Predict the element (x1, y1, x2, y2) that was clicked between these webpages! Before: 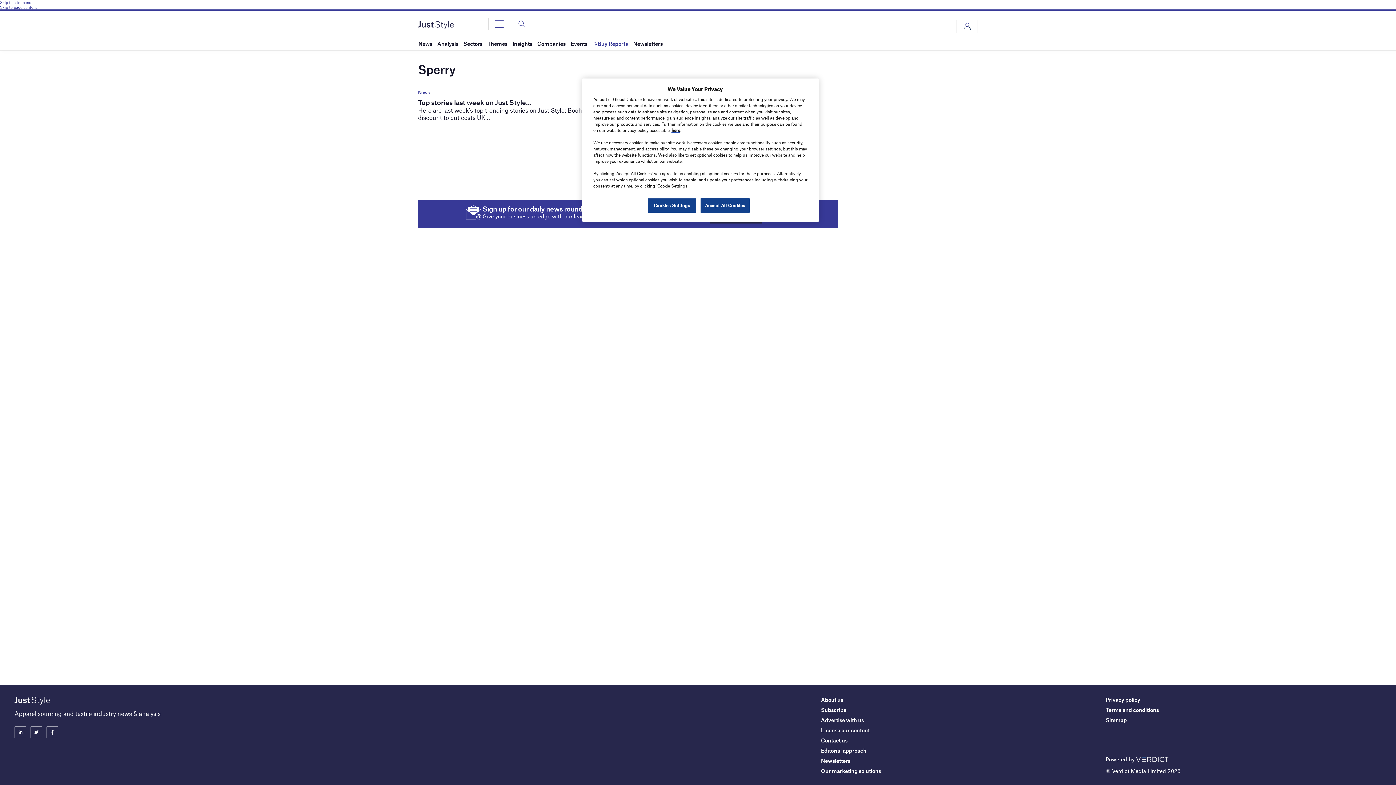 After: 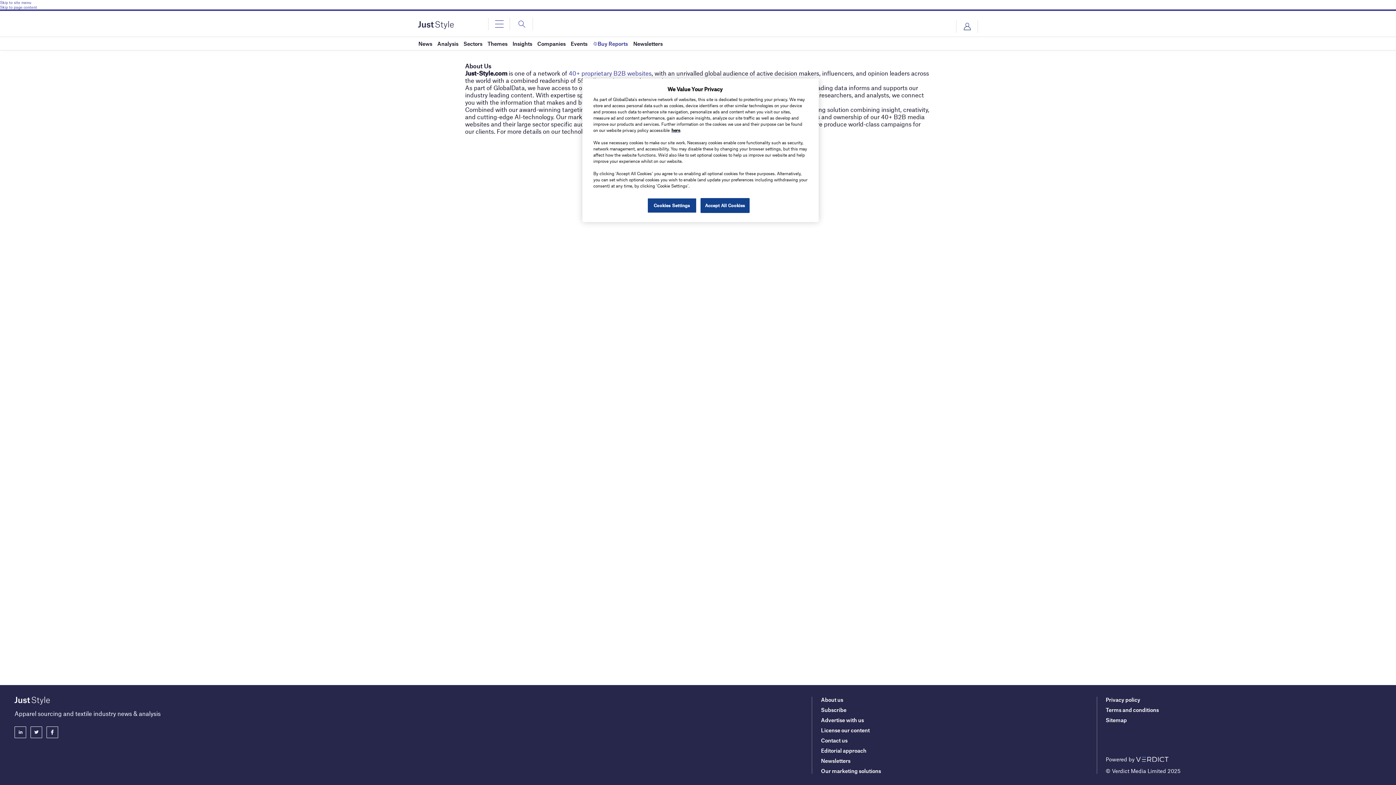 Action: bbox: (821, 696, 843, 703) label: About us